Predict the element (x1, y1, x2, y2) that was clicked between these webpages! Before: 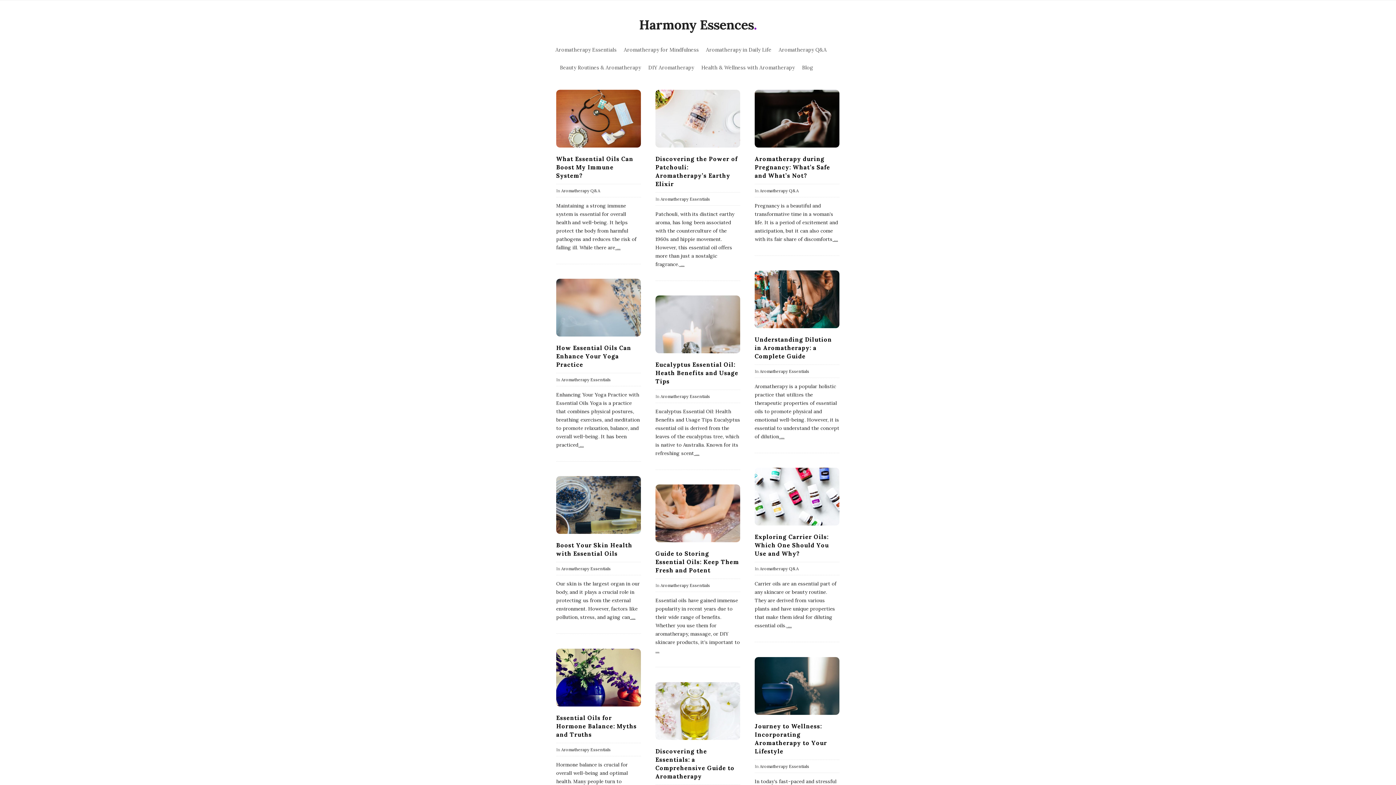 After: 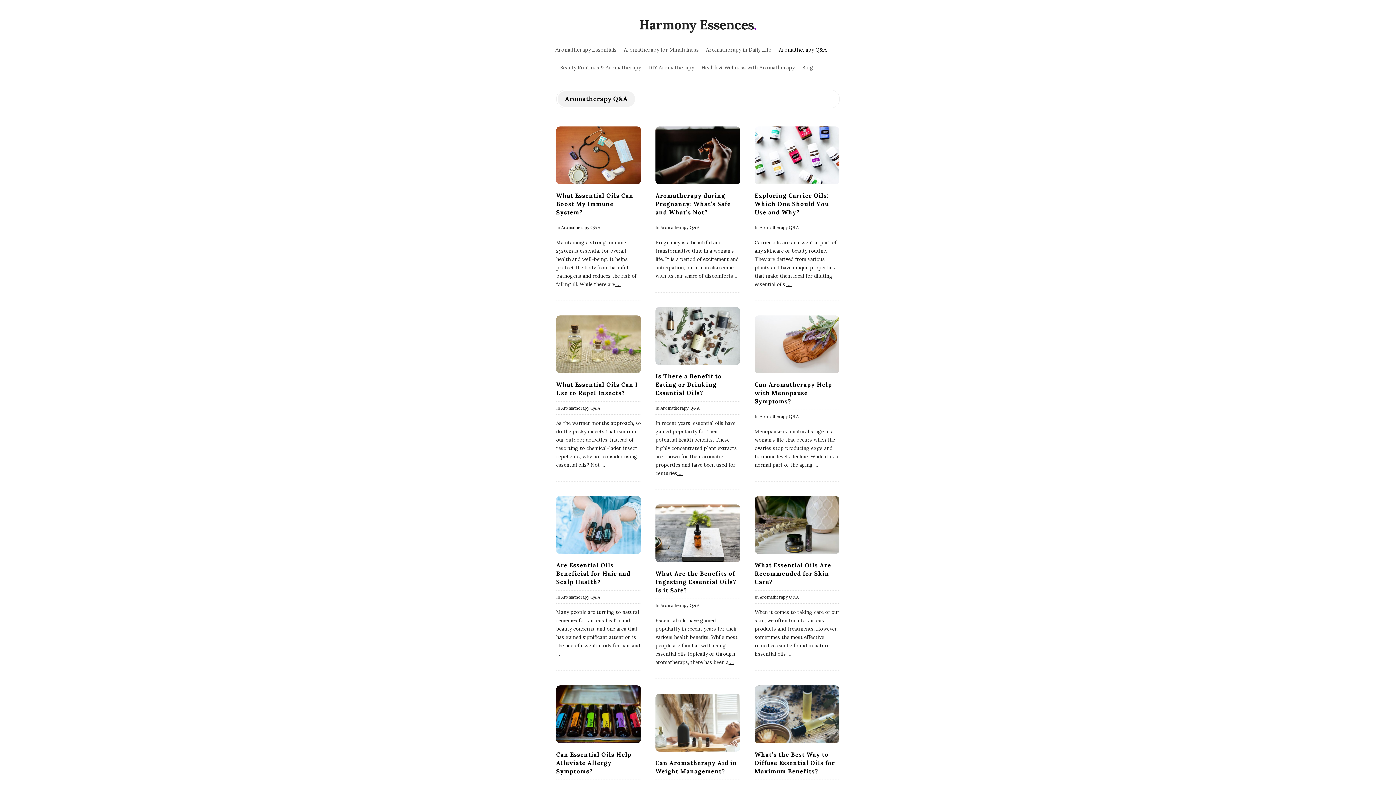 Action: bbox: (775, 40, 830, 58) label: Aromatherapy Q&A